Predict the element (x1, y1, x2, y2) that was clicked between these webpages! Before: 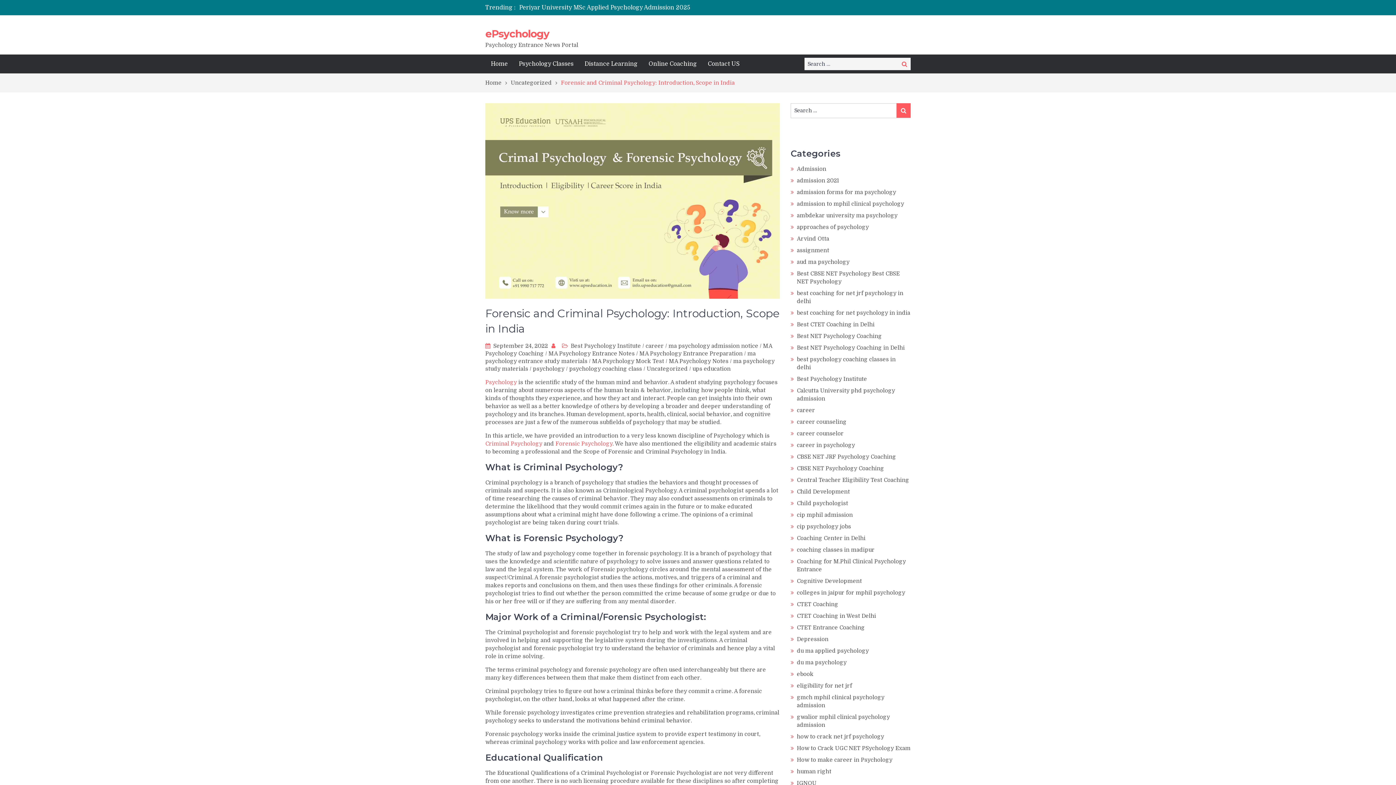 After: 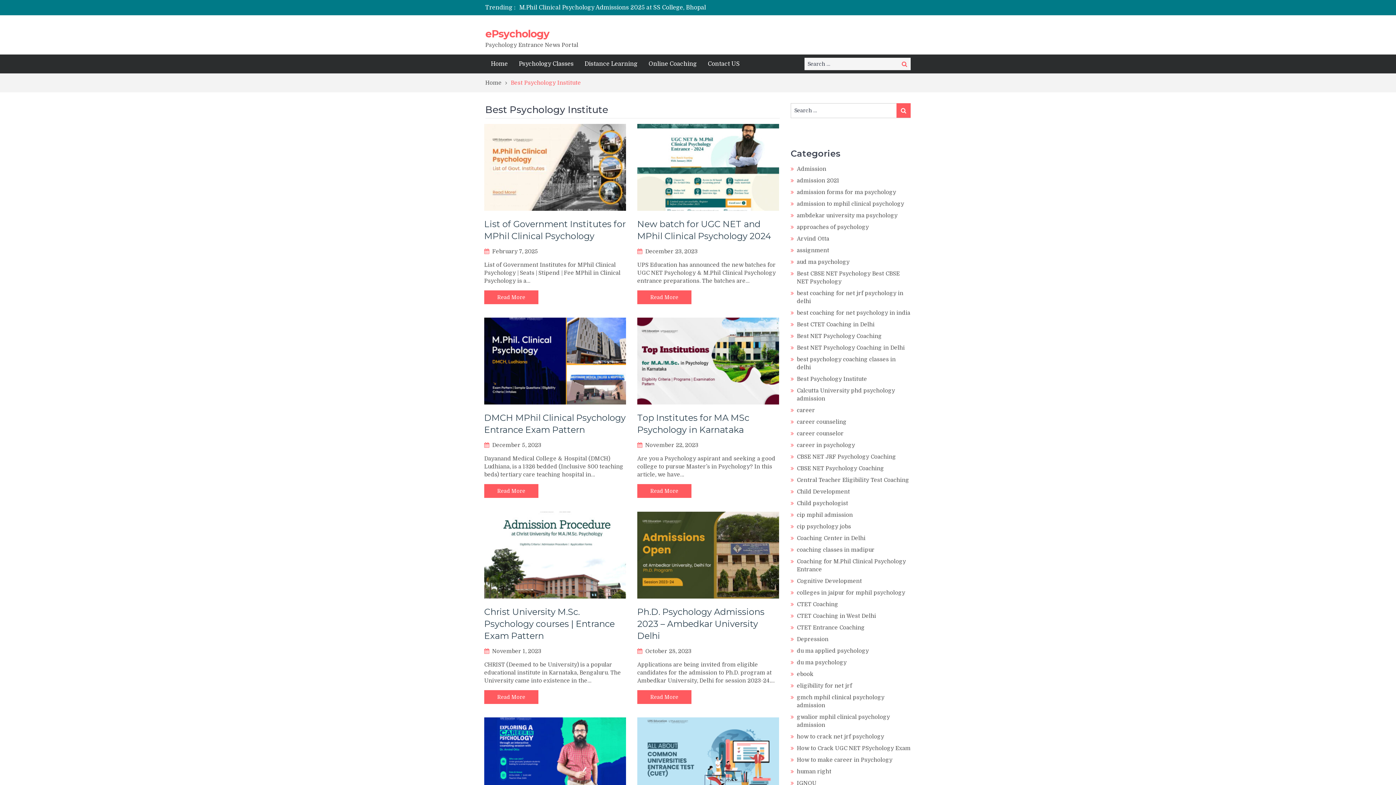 Action: label: Best Psychology Institute bbox: (570, 342, 641, 349)